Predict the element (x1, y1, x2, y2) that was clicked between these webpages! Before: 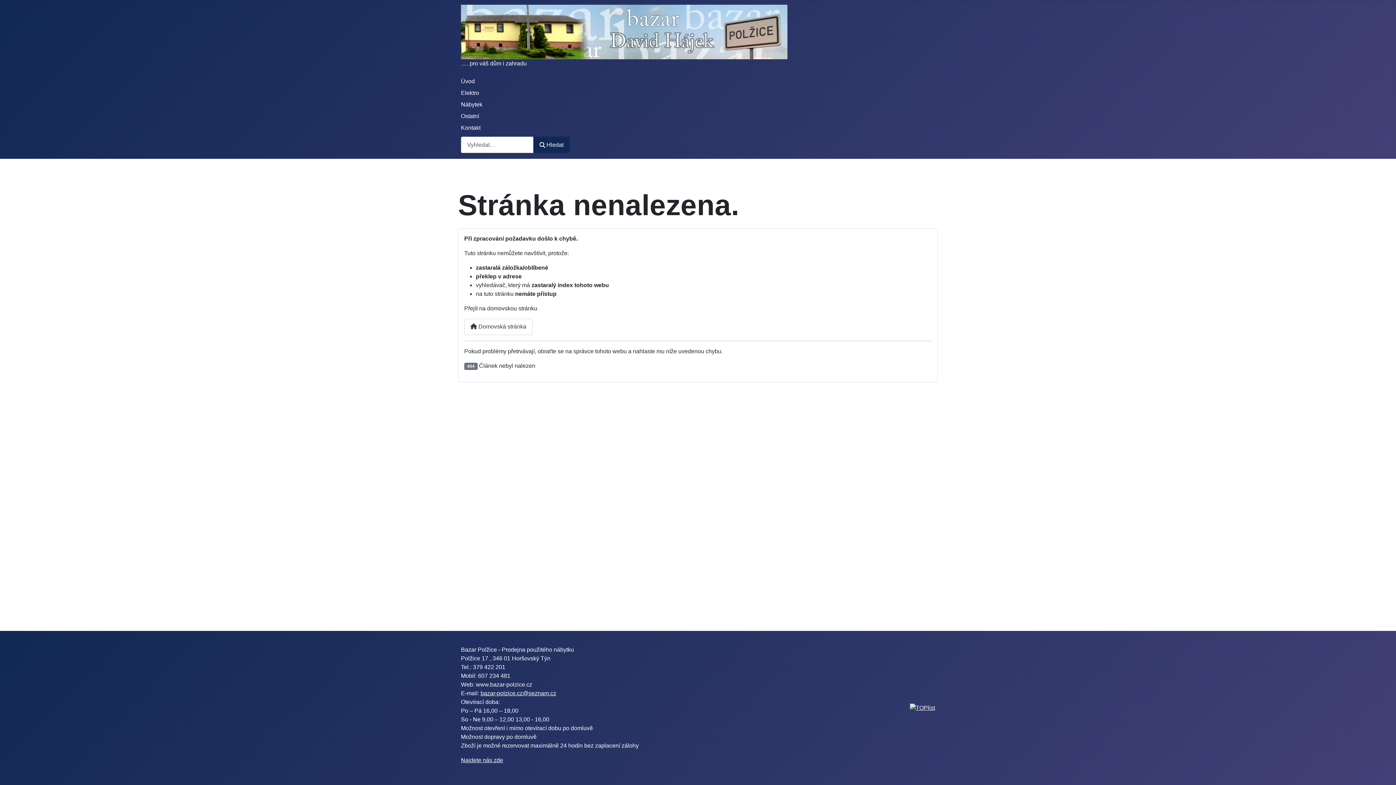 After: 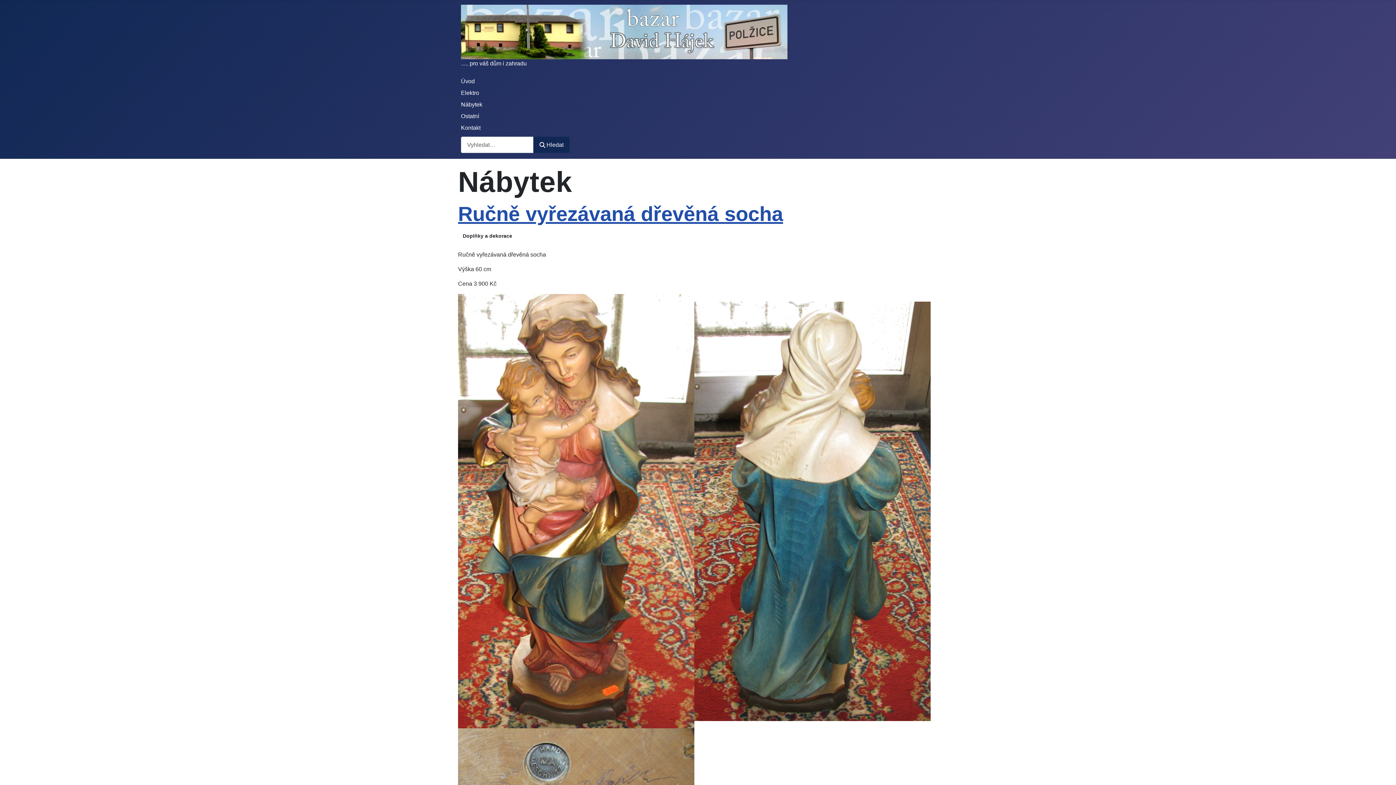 Action: bbox: (461, 101, 482, 107) label: Nábytek